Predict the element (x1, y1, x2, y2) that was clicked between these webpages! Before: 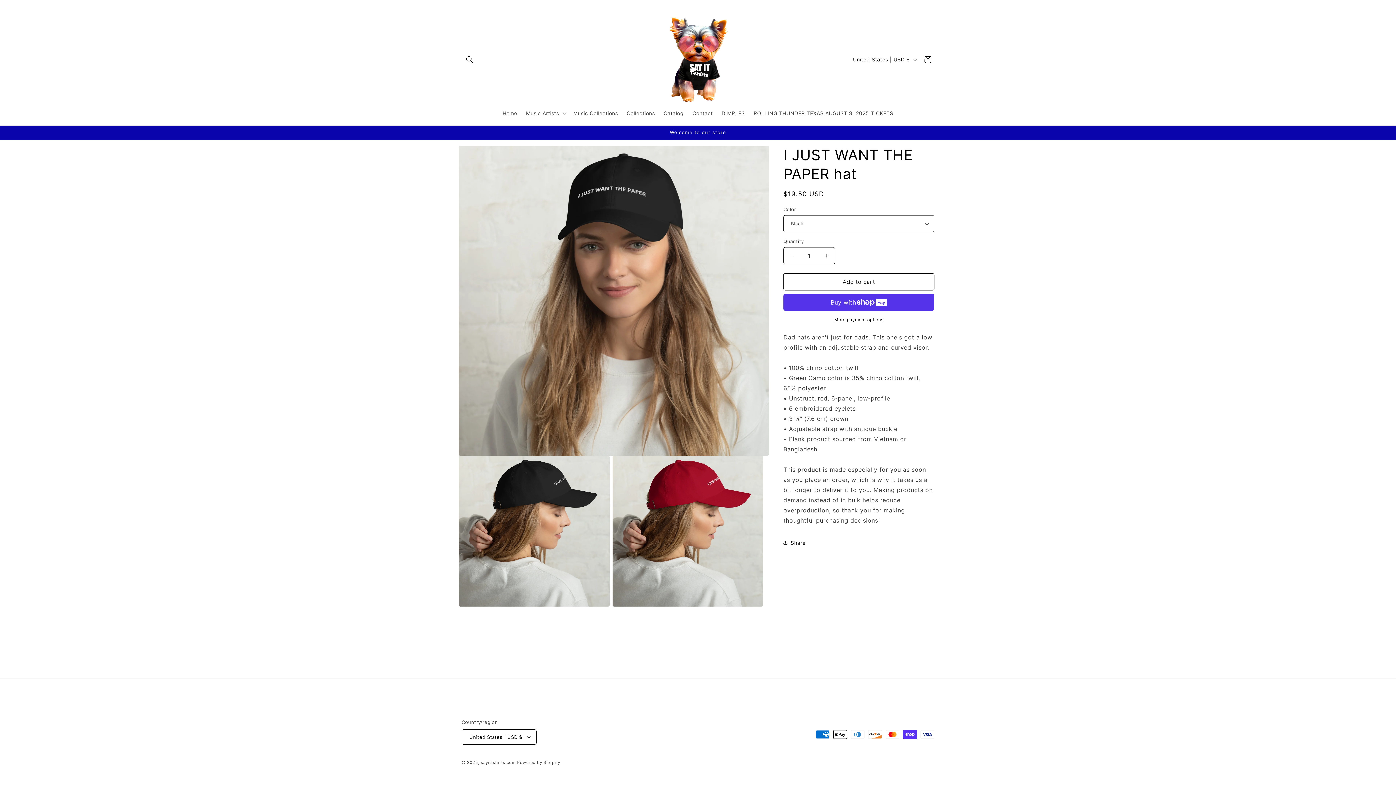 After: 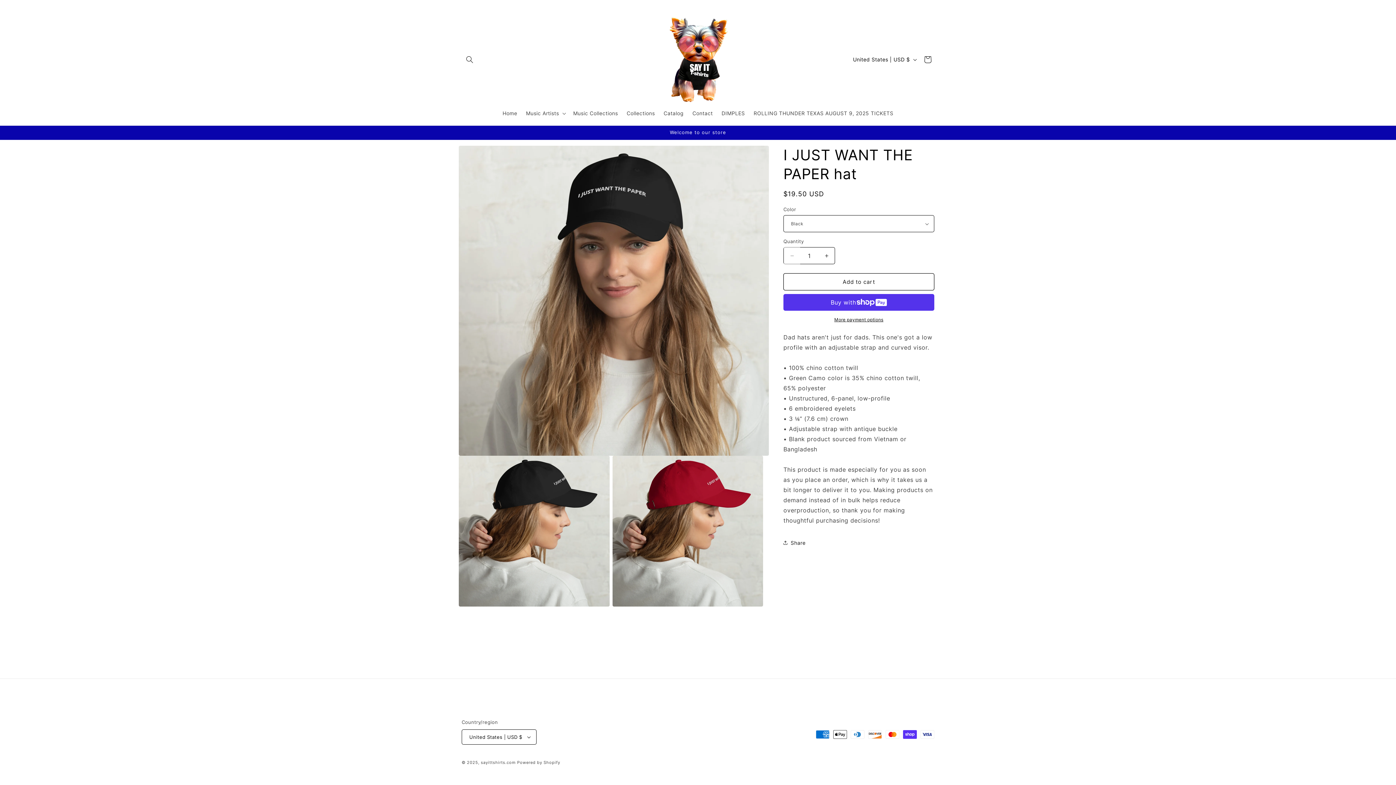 Action: bbox: (784, 247, 800, 264) label: Decrease quantity for I JUST WANT THE PAPER hat